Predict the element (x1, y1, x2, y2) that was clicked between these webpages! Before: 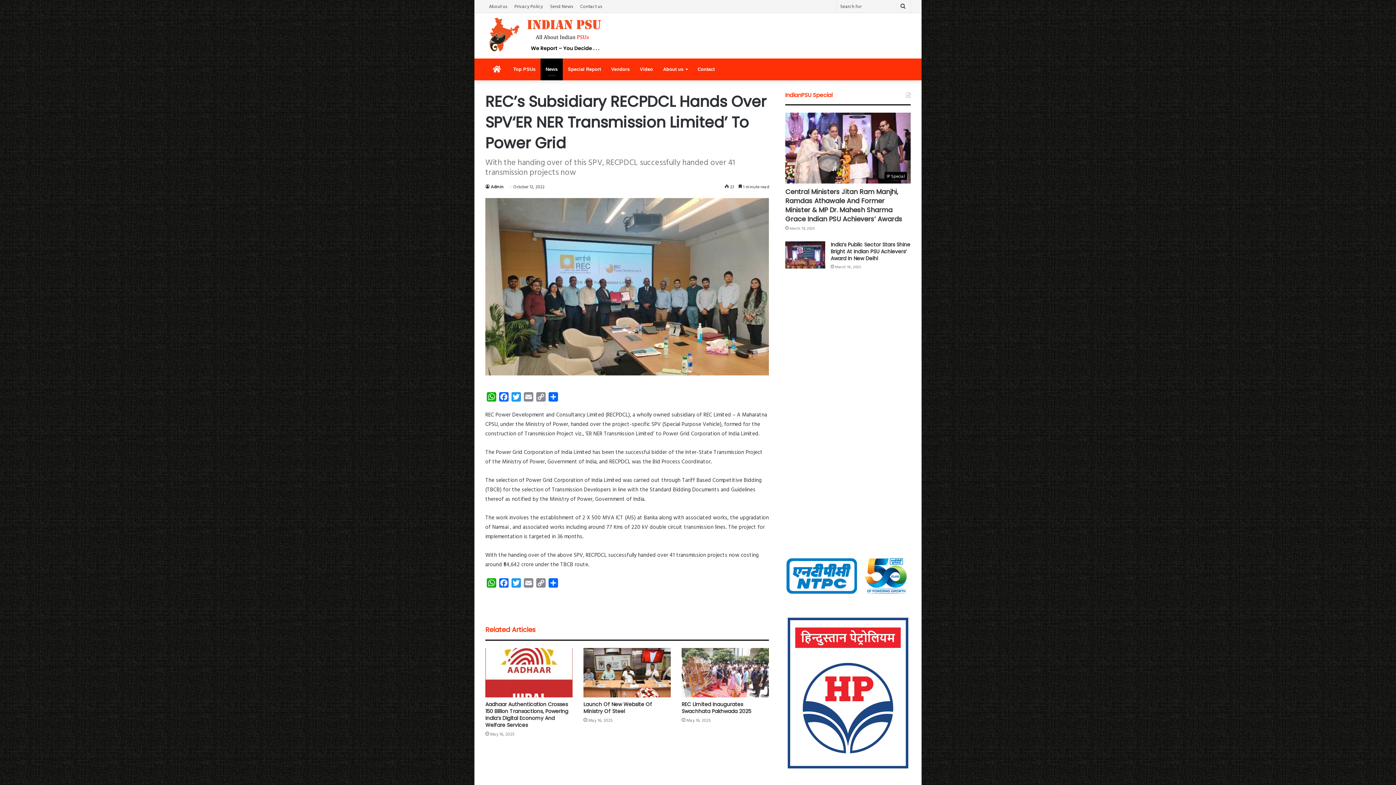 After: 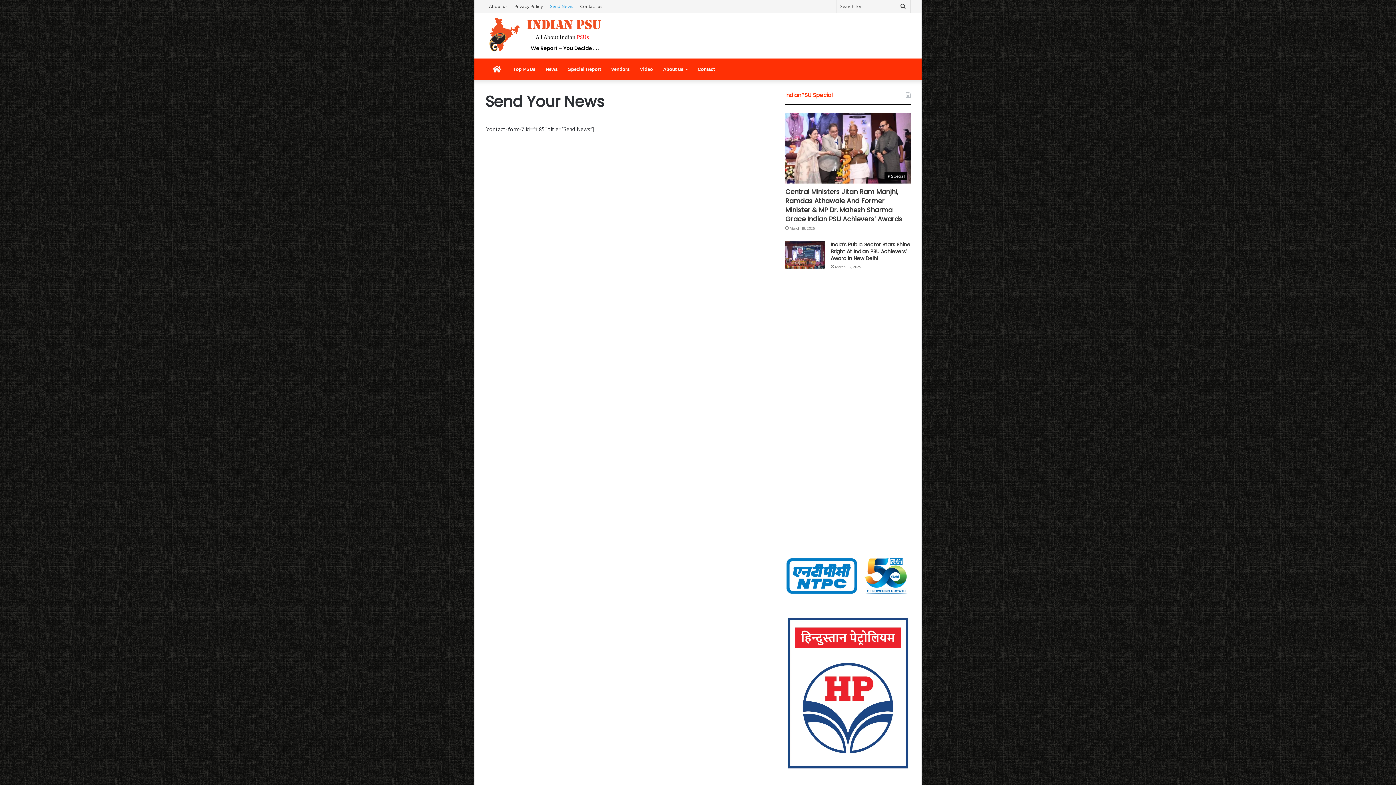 Action: label: Send News bbox: (546, 0, 576, 12)